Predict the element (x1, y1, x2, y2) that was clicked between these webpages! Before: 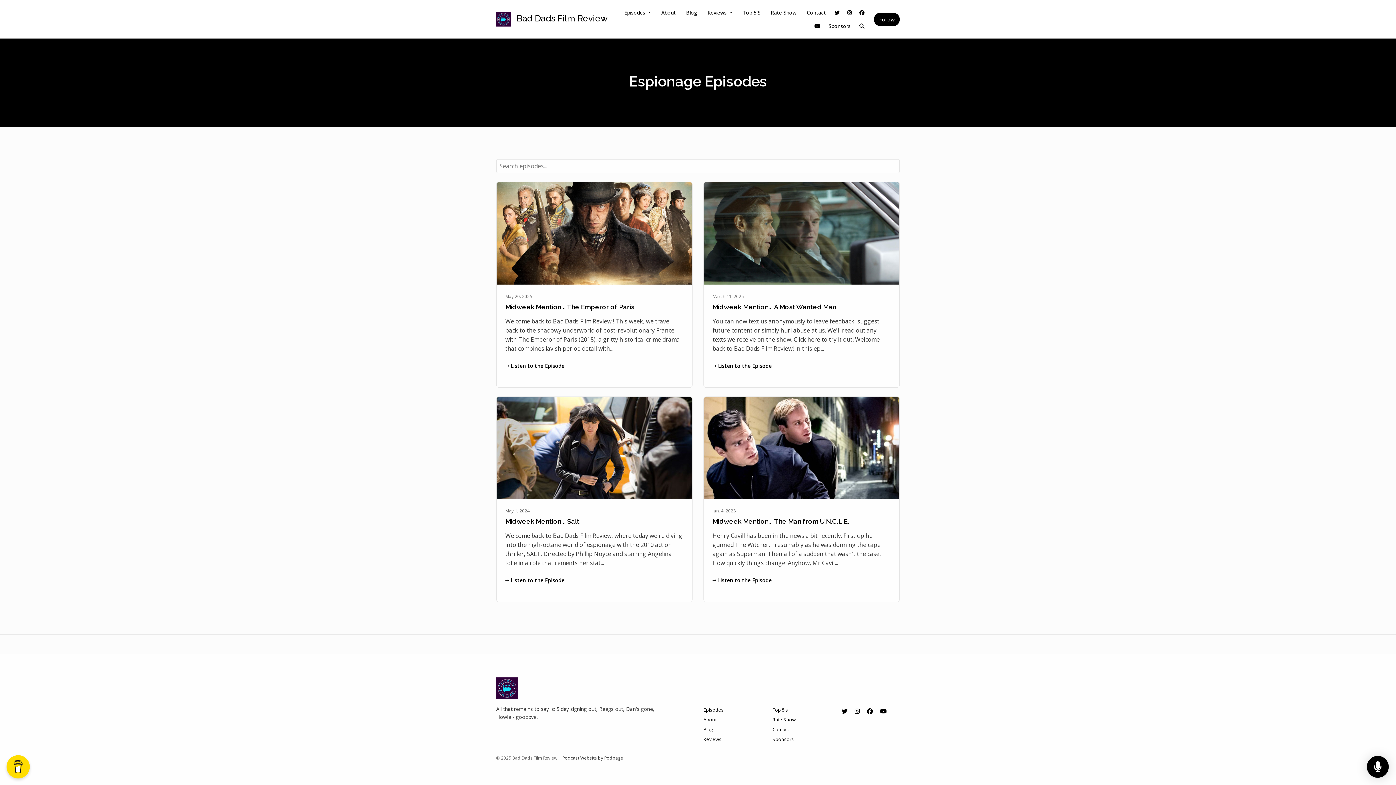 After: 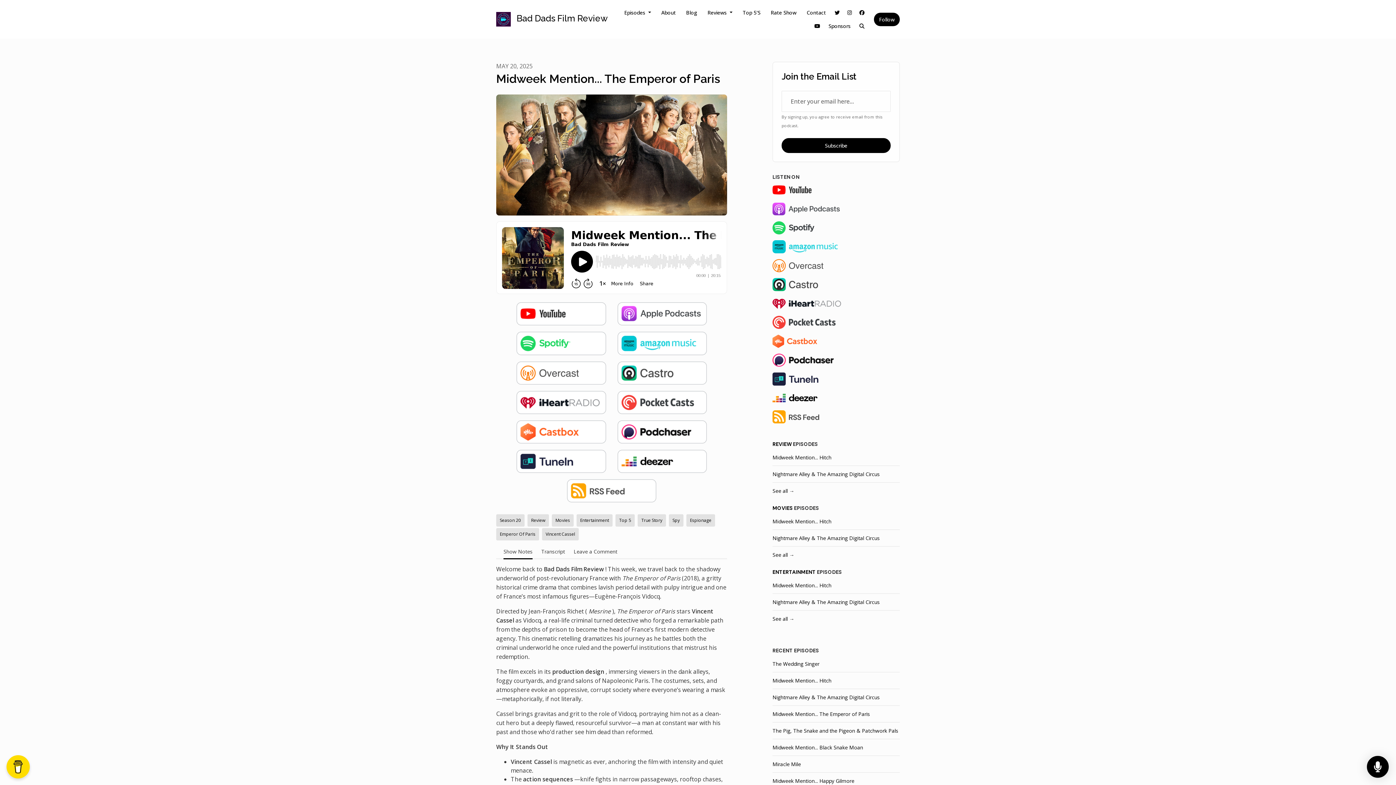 Action: bbox: (505, 362, 564, 369) label: Listen to the Episode